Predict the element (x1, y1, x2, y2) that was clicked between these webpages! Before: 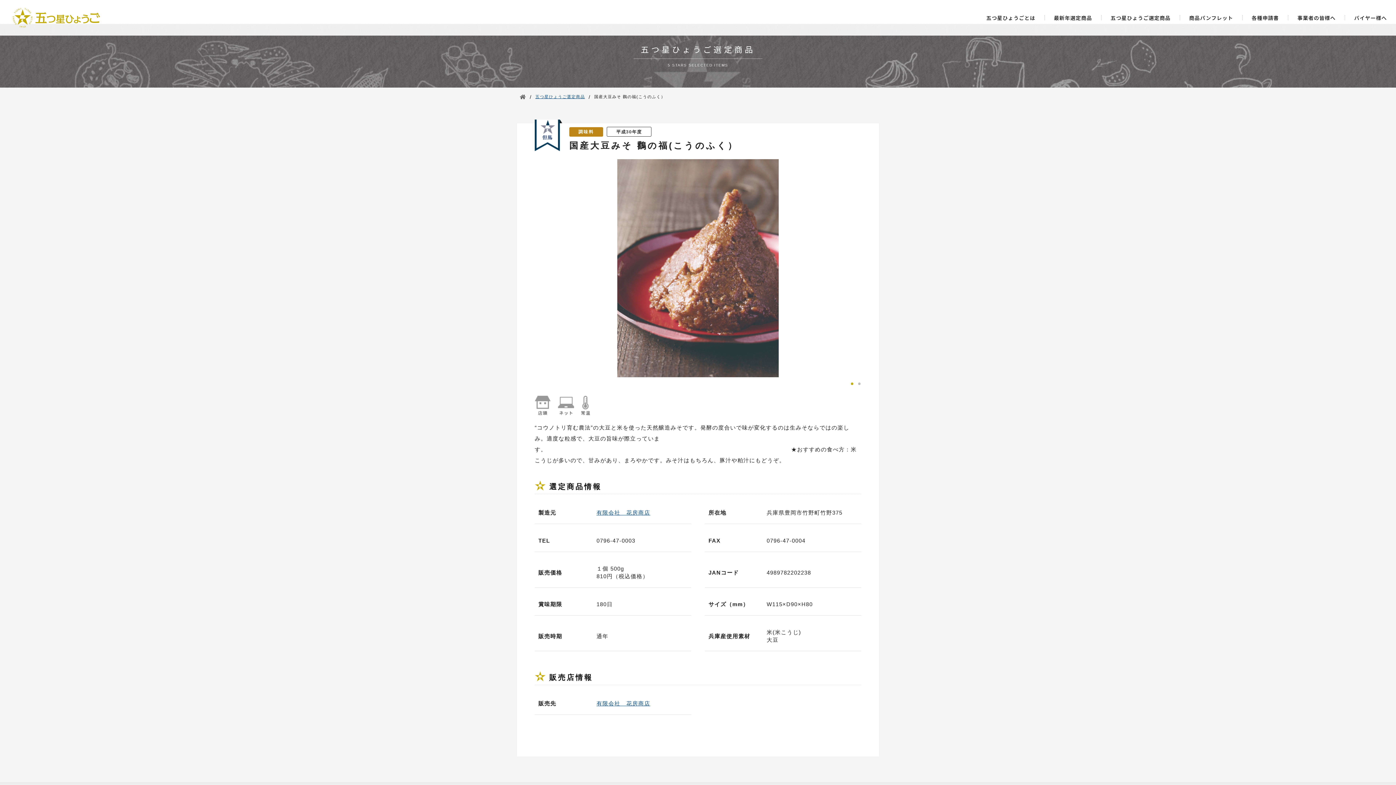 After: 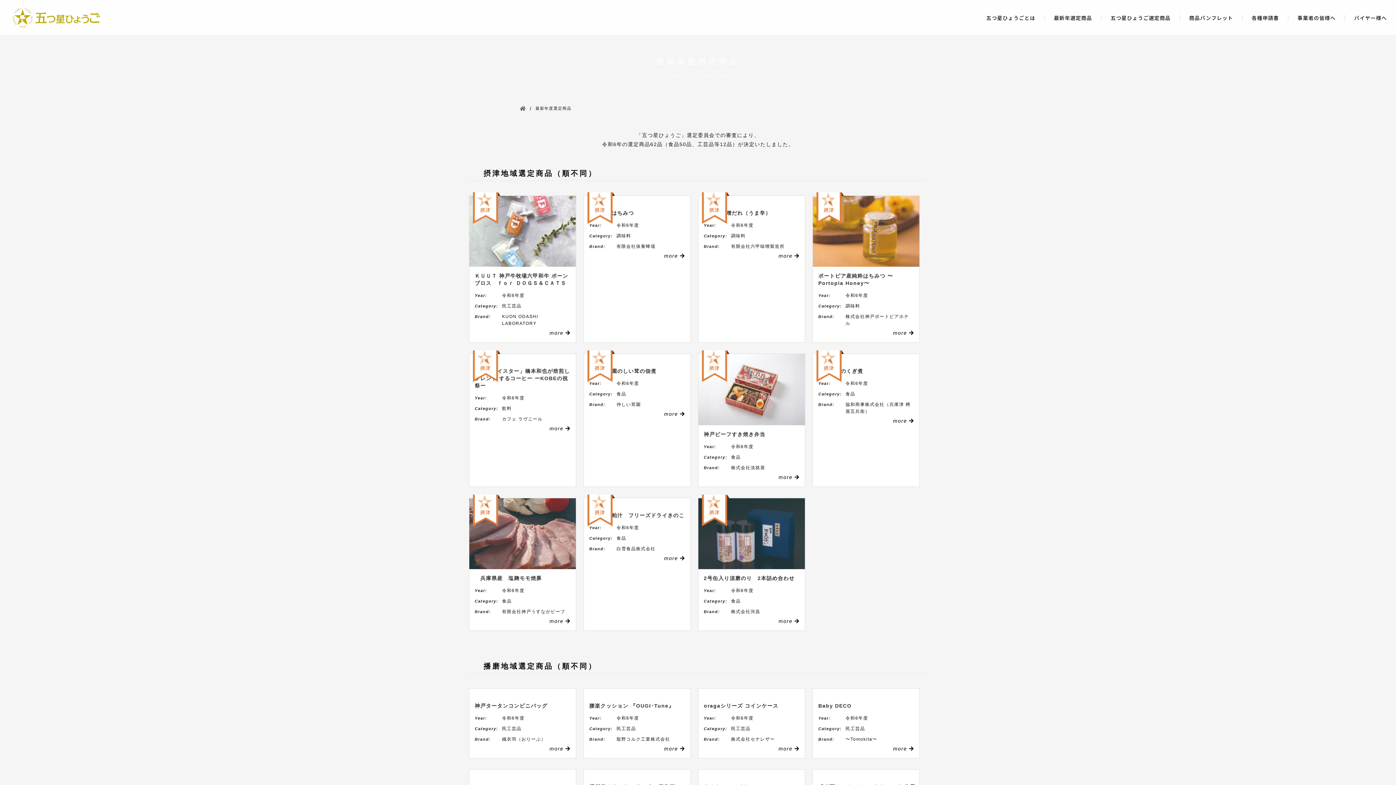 Action: bbox: (1045, 14, 1101, 21) label: 最新年選定商品